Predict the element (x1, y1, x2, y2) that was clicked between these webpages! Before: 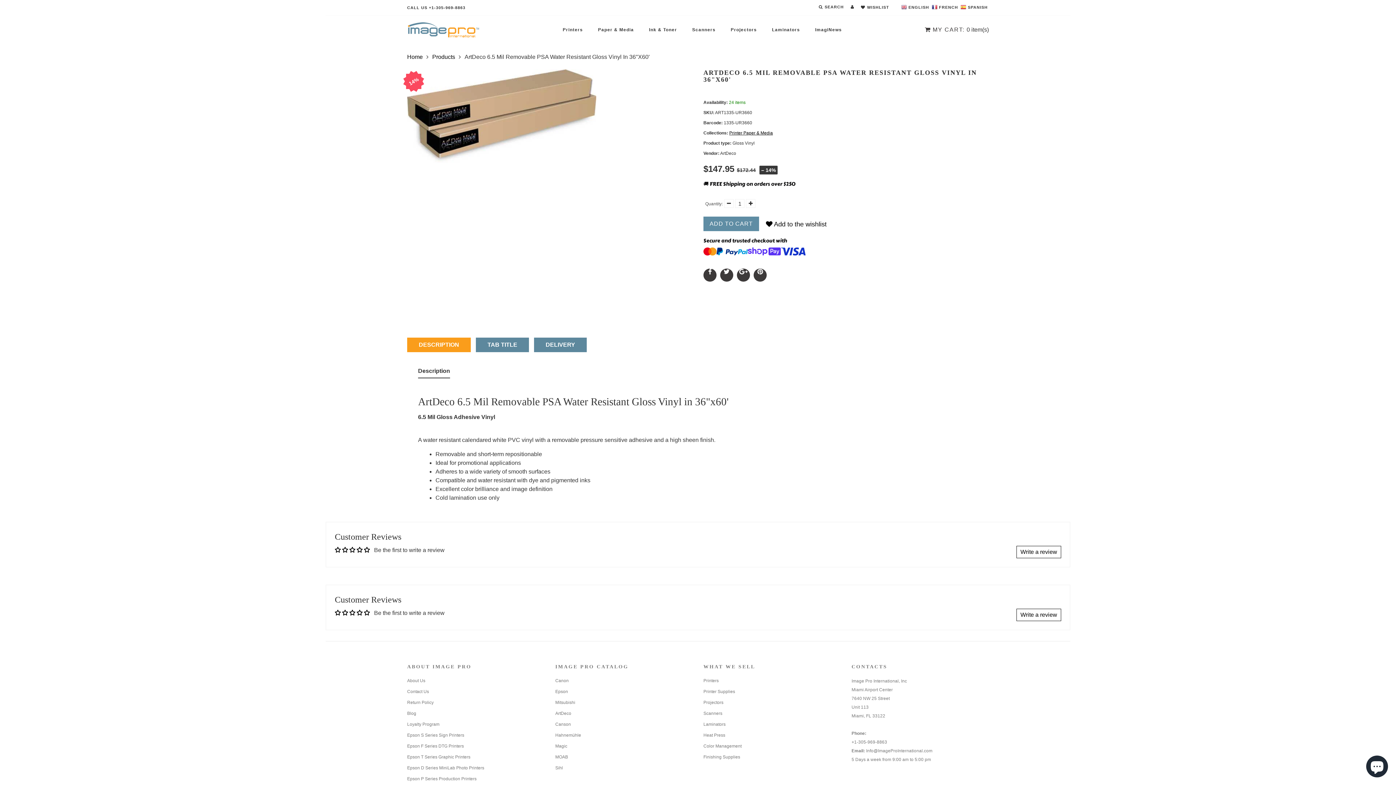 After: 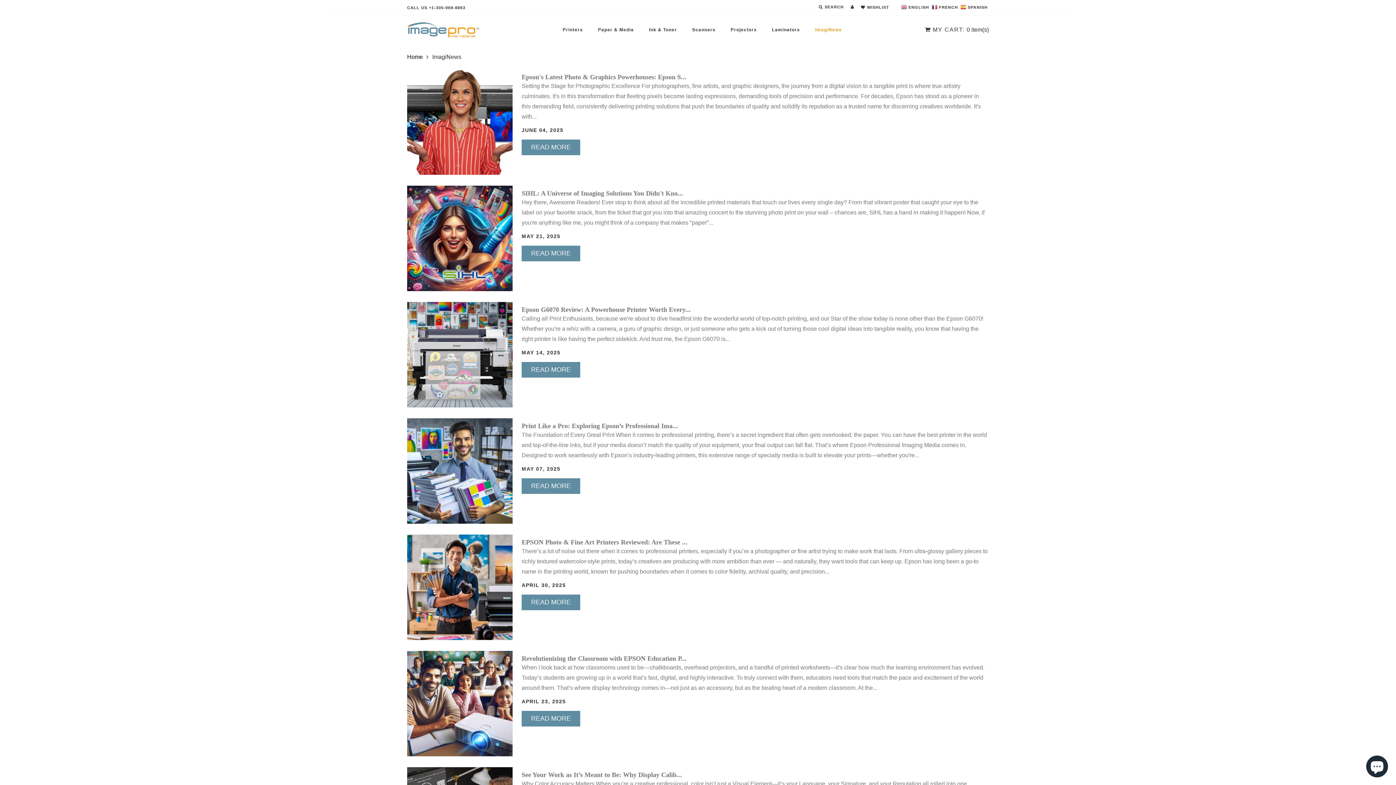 Action: bbox: (815, 23, 842, 36) label: ImagiNews